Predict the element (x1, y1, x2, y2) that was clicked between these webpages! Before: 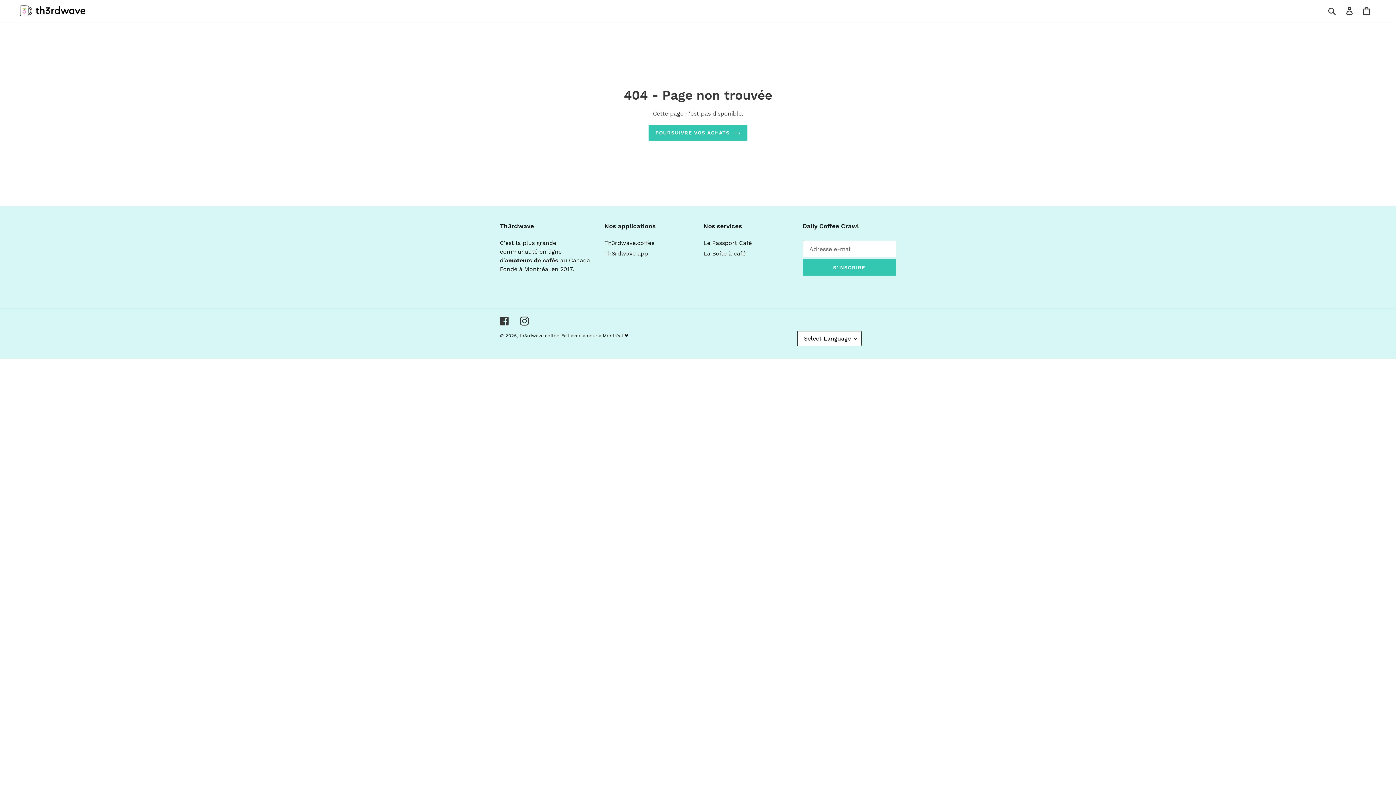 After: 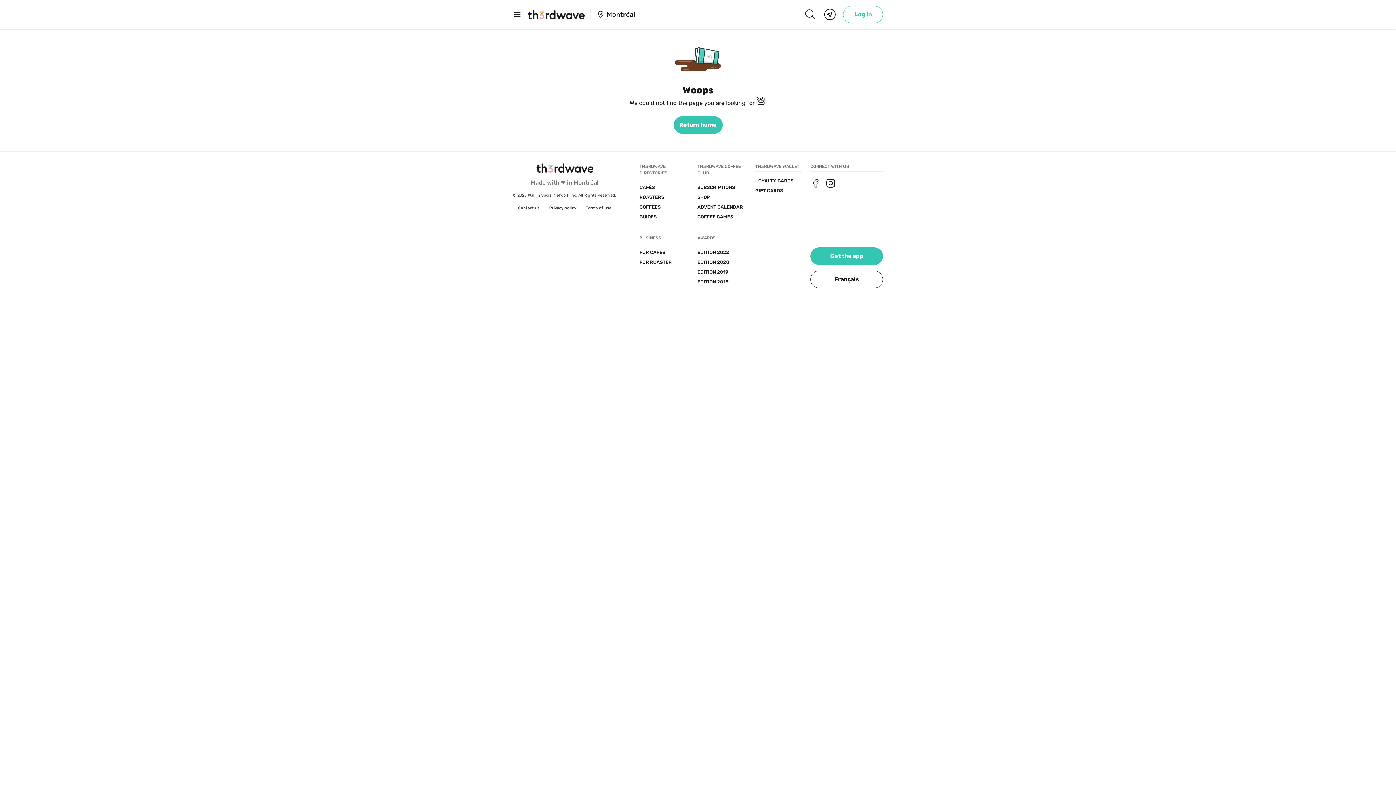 Action: label: Le Passport Café bbox: (703, 239, 752, 246)